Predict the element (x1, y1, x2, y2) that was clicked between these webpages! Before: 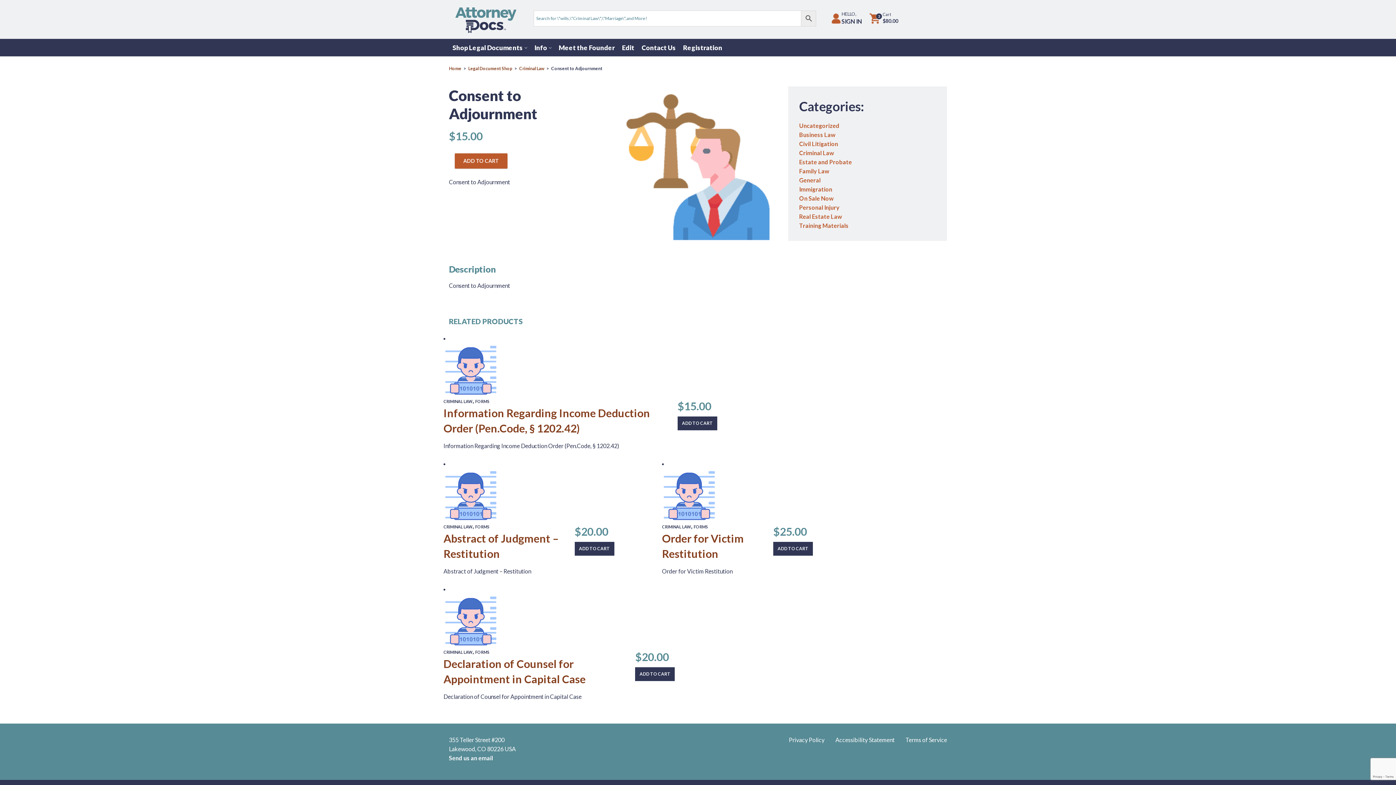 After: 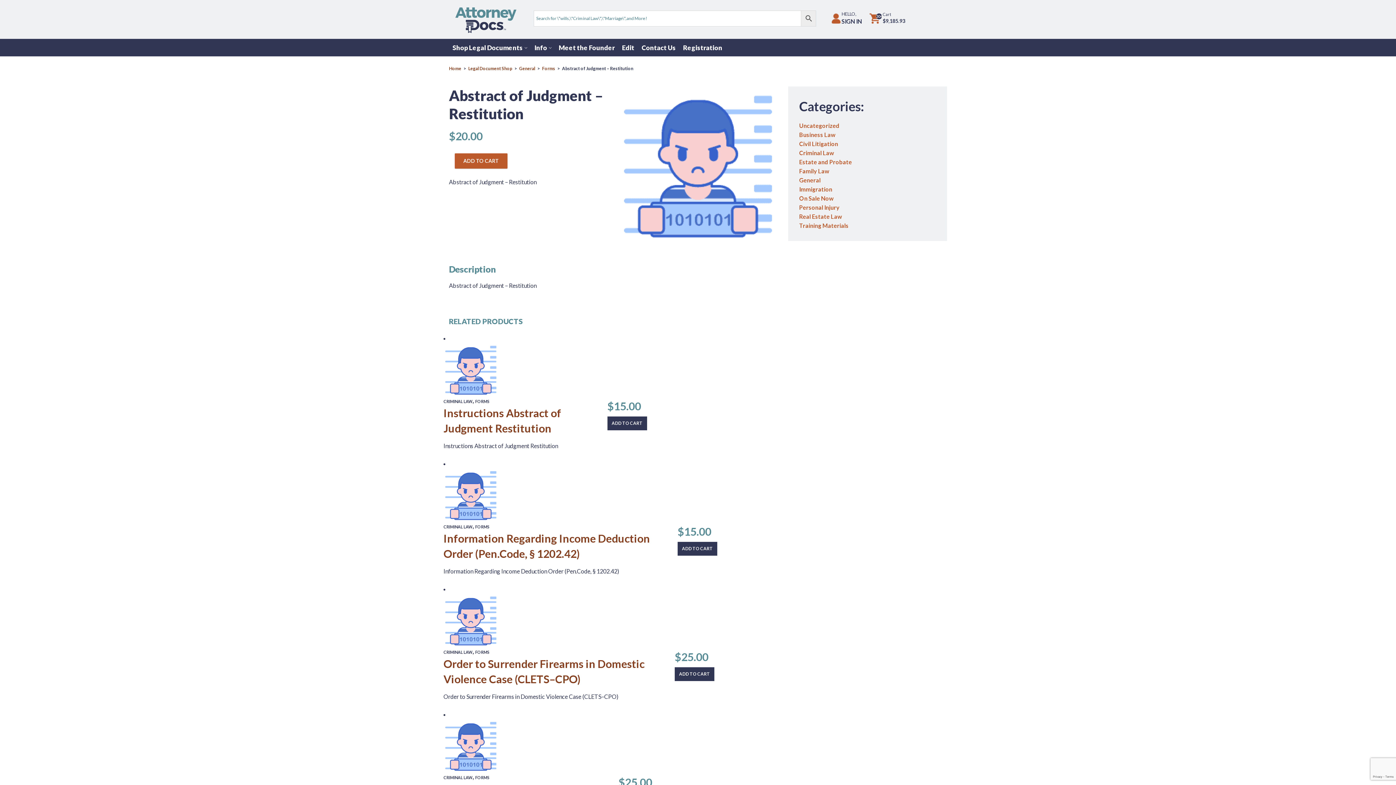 Action: bbox: (443, 491, 498, 498)